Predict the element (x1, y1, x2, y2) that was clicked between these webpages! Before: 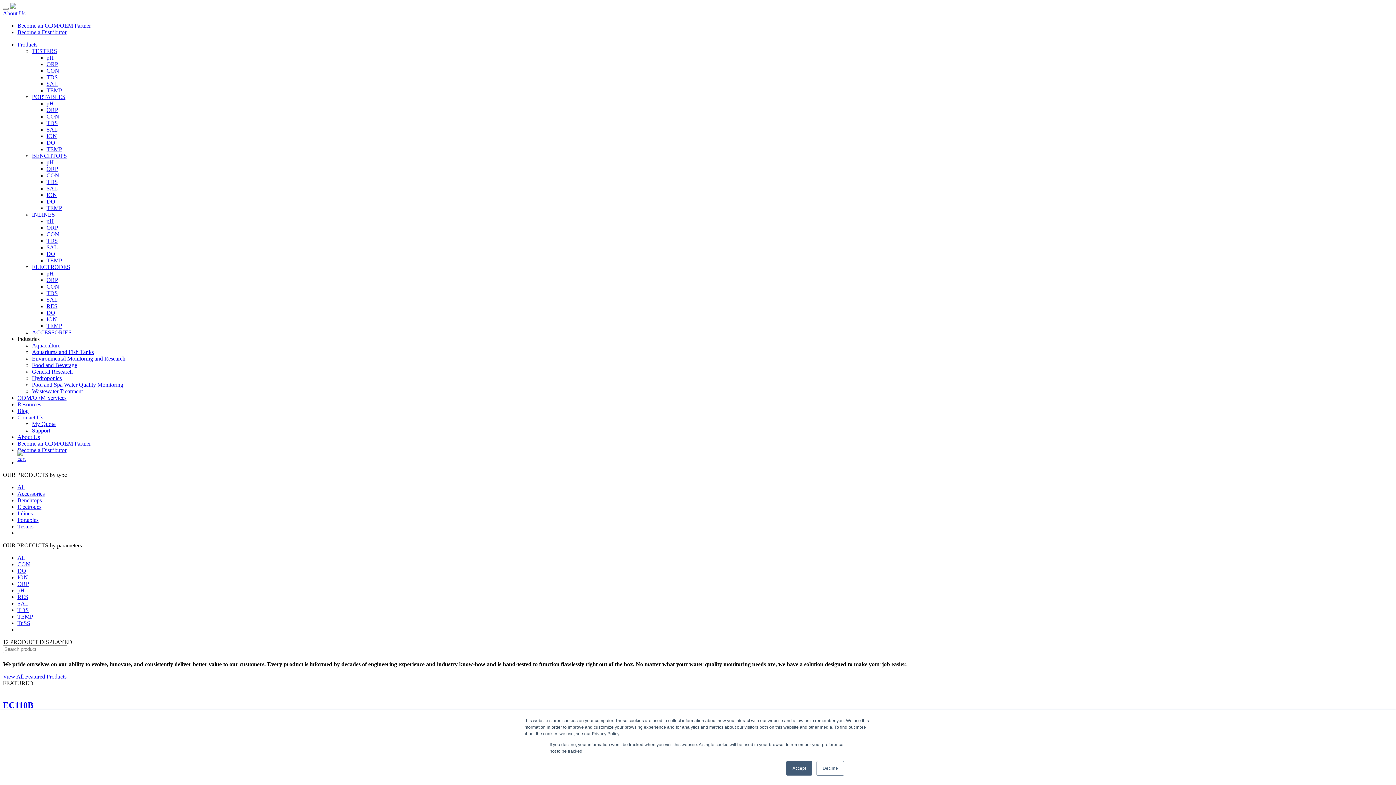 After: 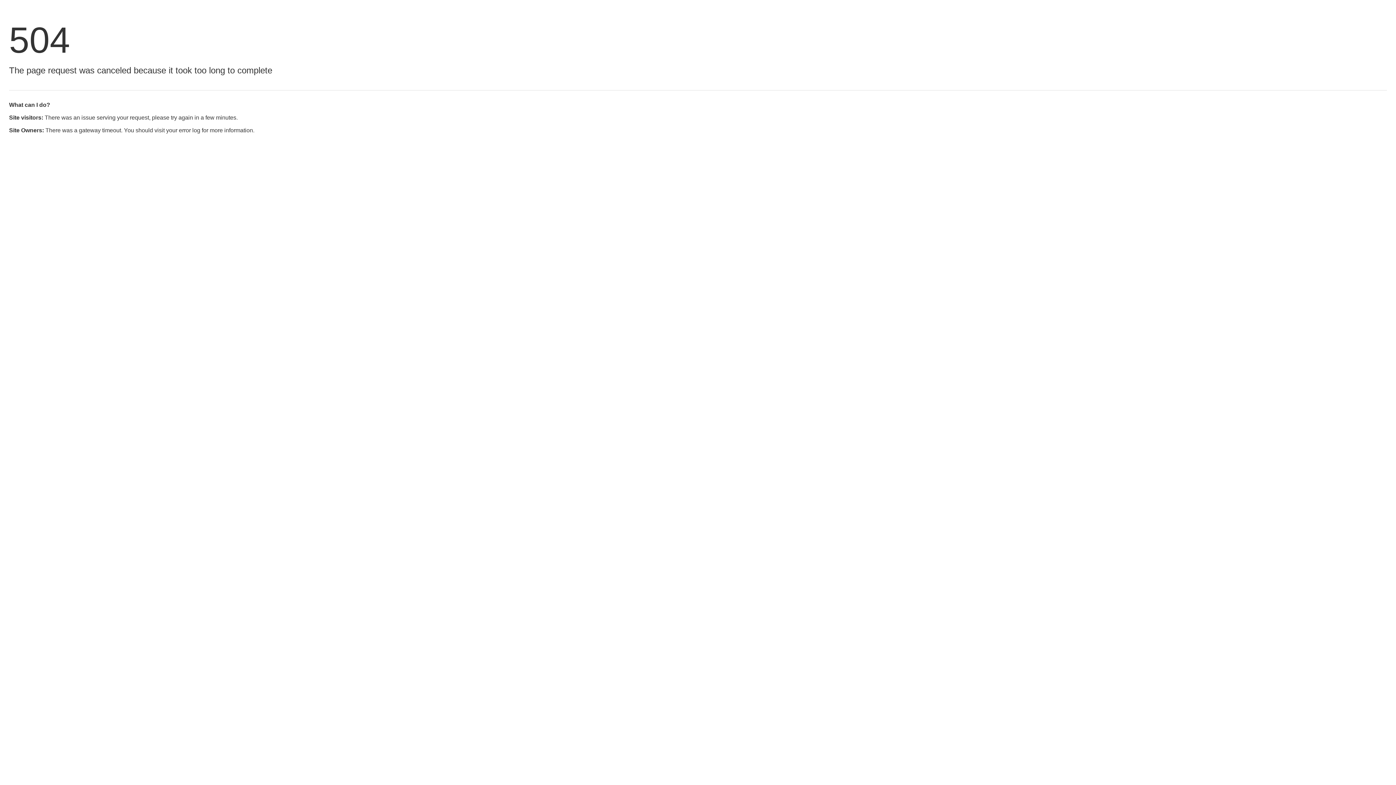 Action: bbox: (17, 561, 30, 567) label: CON